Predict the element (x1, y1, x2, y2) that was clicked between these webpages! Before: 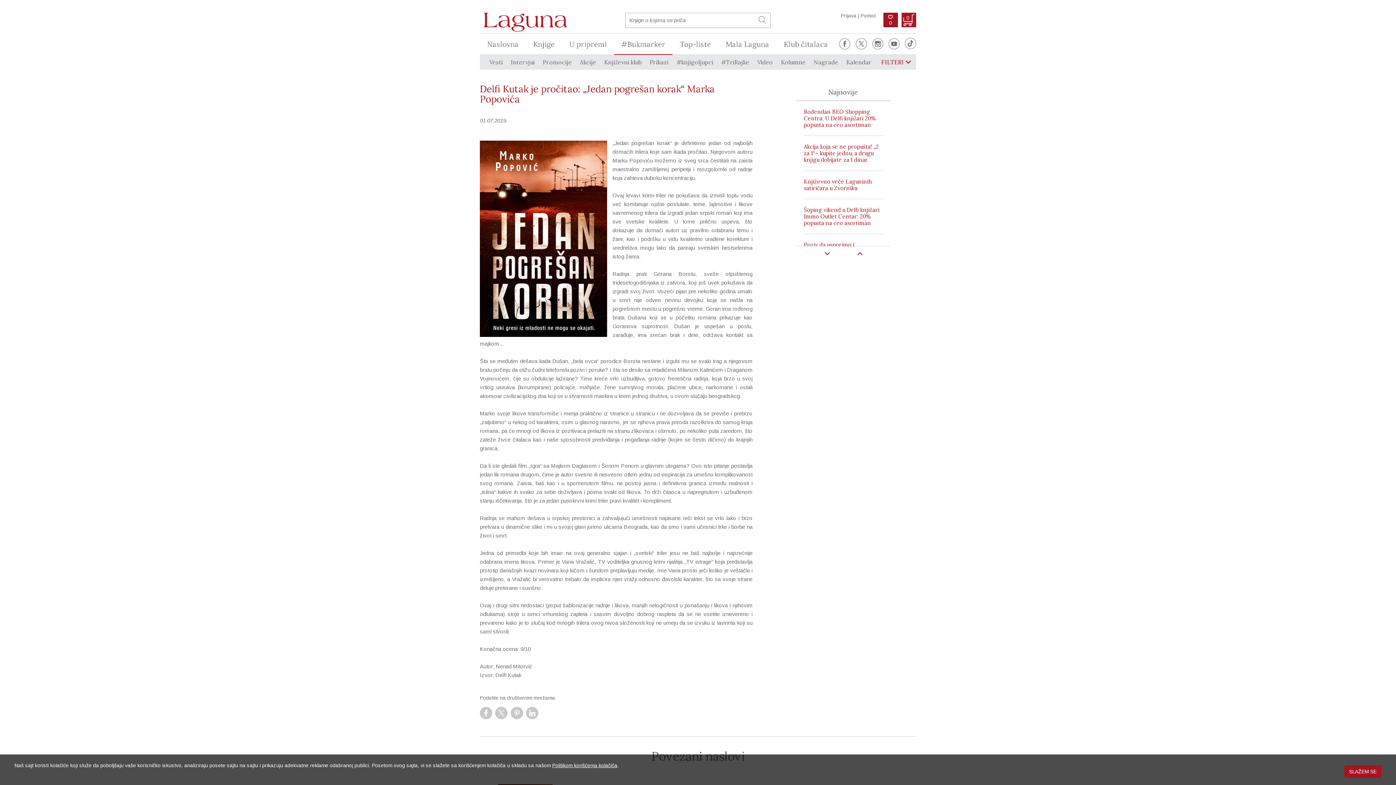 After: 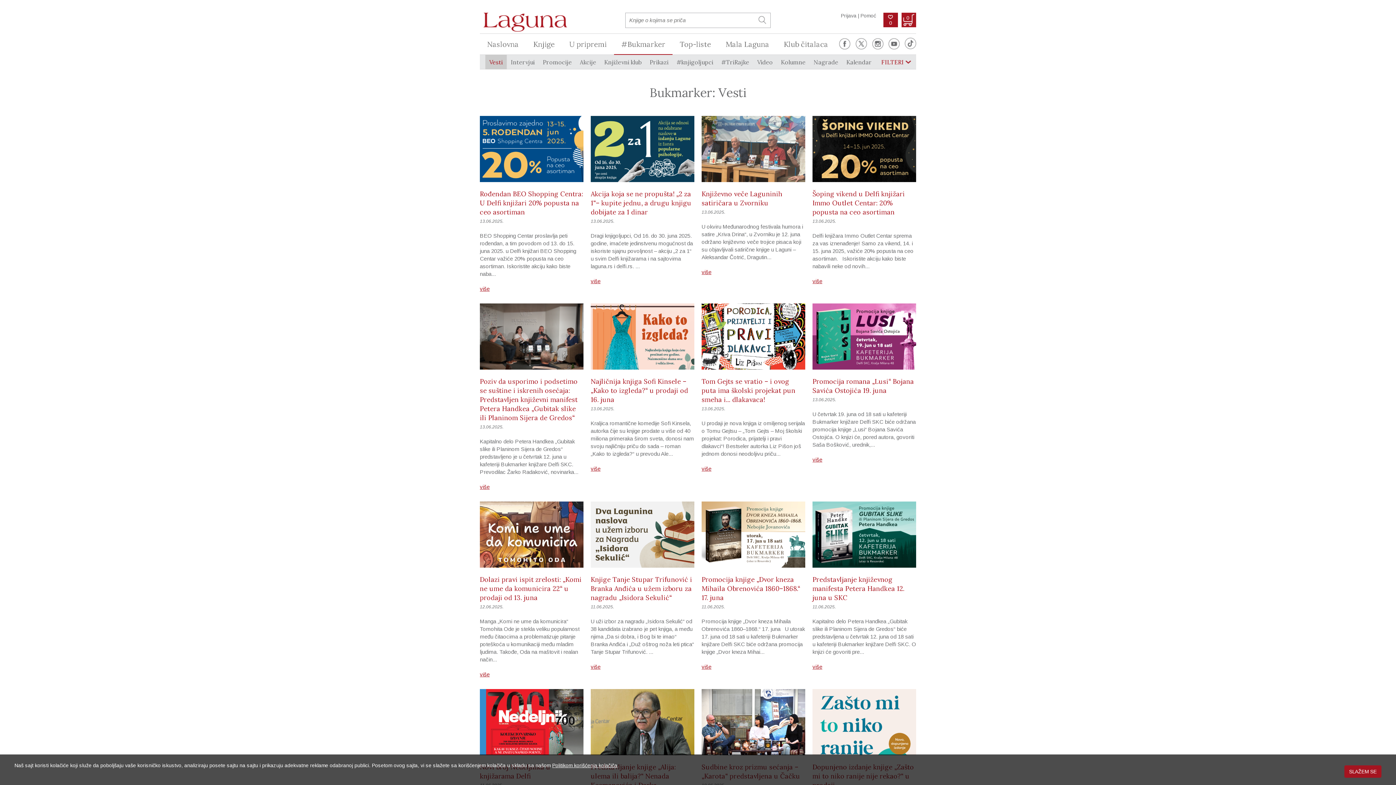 Action: label: Vesti bbox: (485, 55, 506, 69)